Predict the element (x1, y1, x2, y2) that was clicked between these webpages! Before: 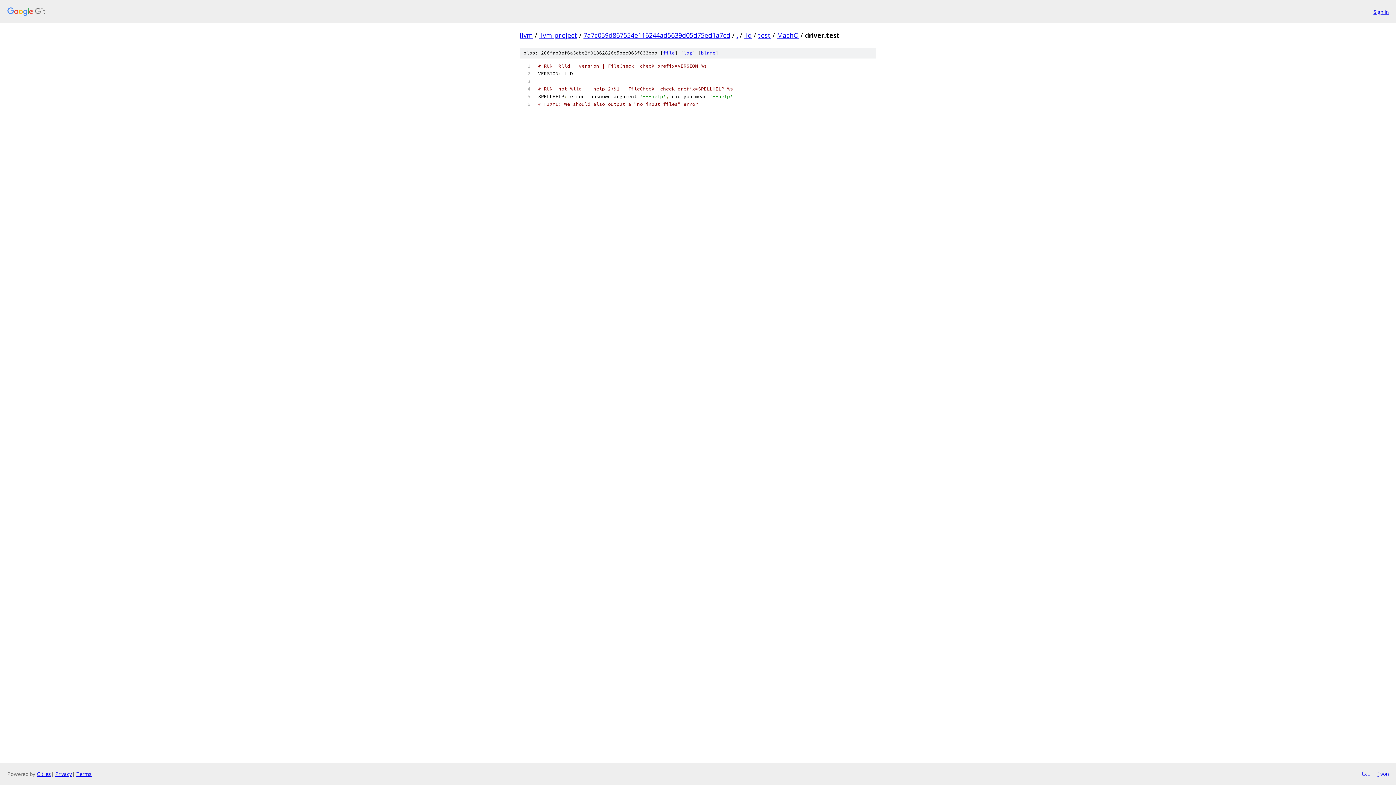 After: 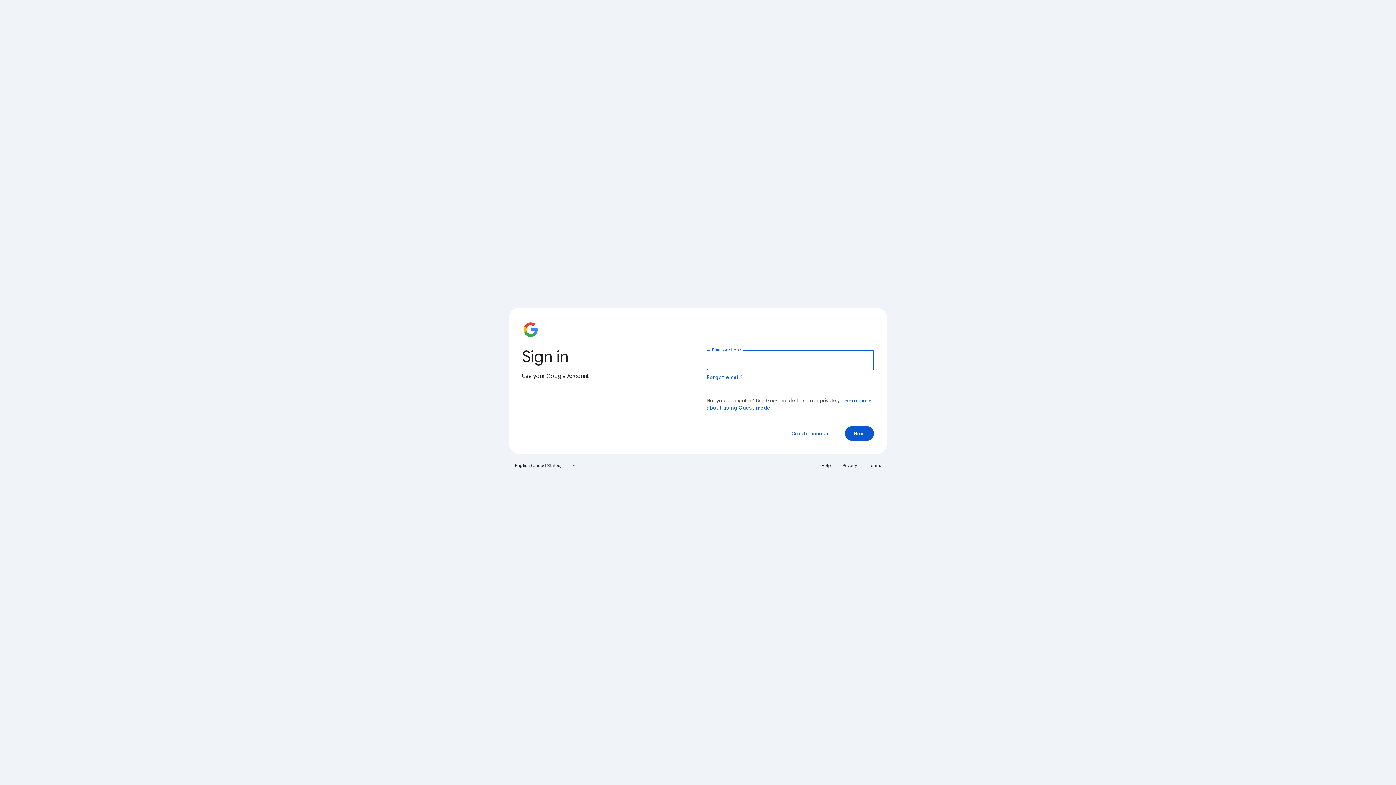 Action: label: Sign in bbox: (1373, 7, 1389, 15)